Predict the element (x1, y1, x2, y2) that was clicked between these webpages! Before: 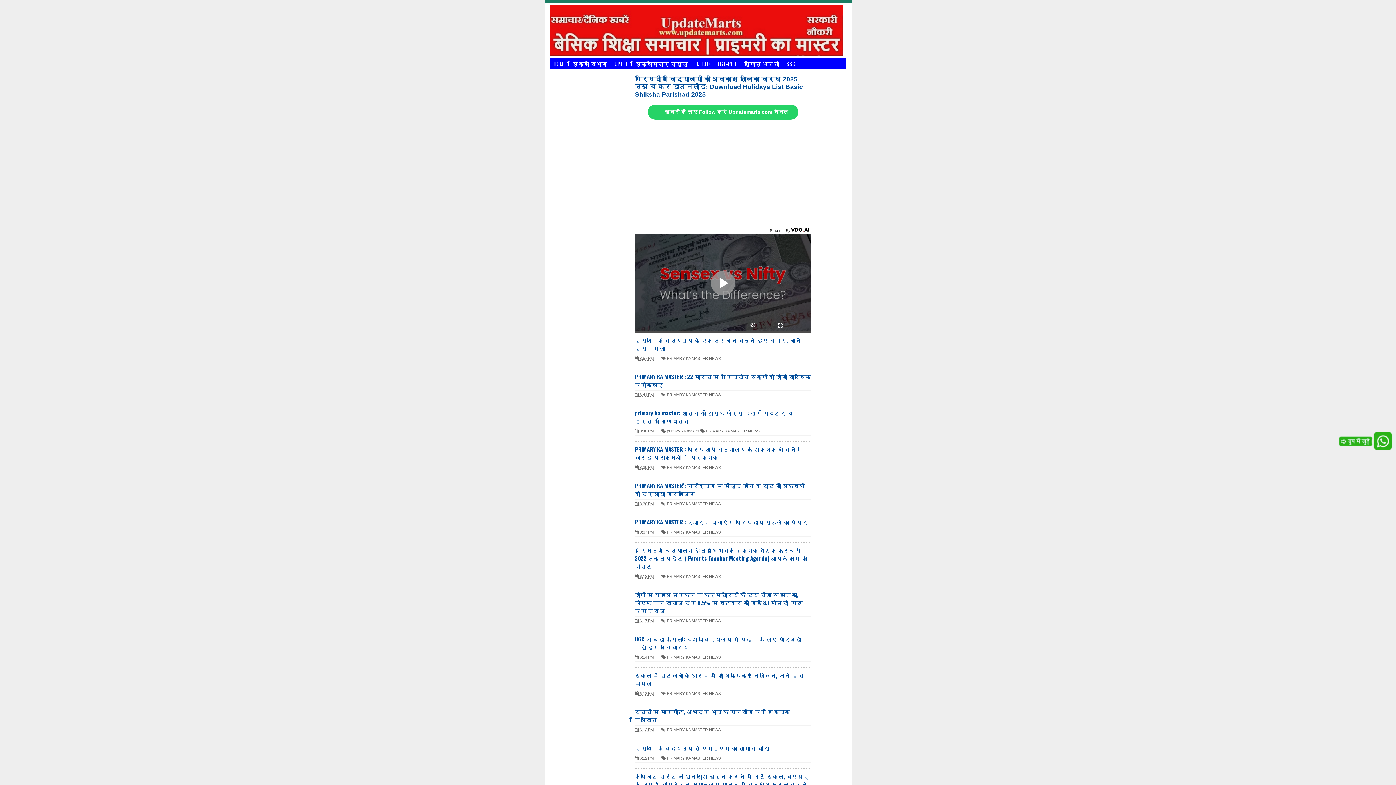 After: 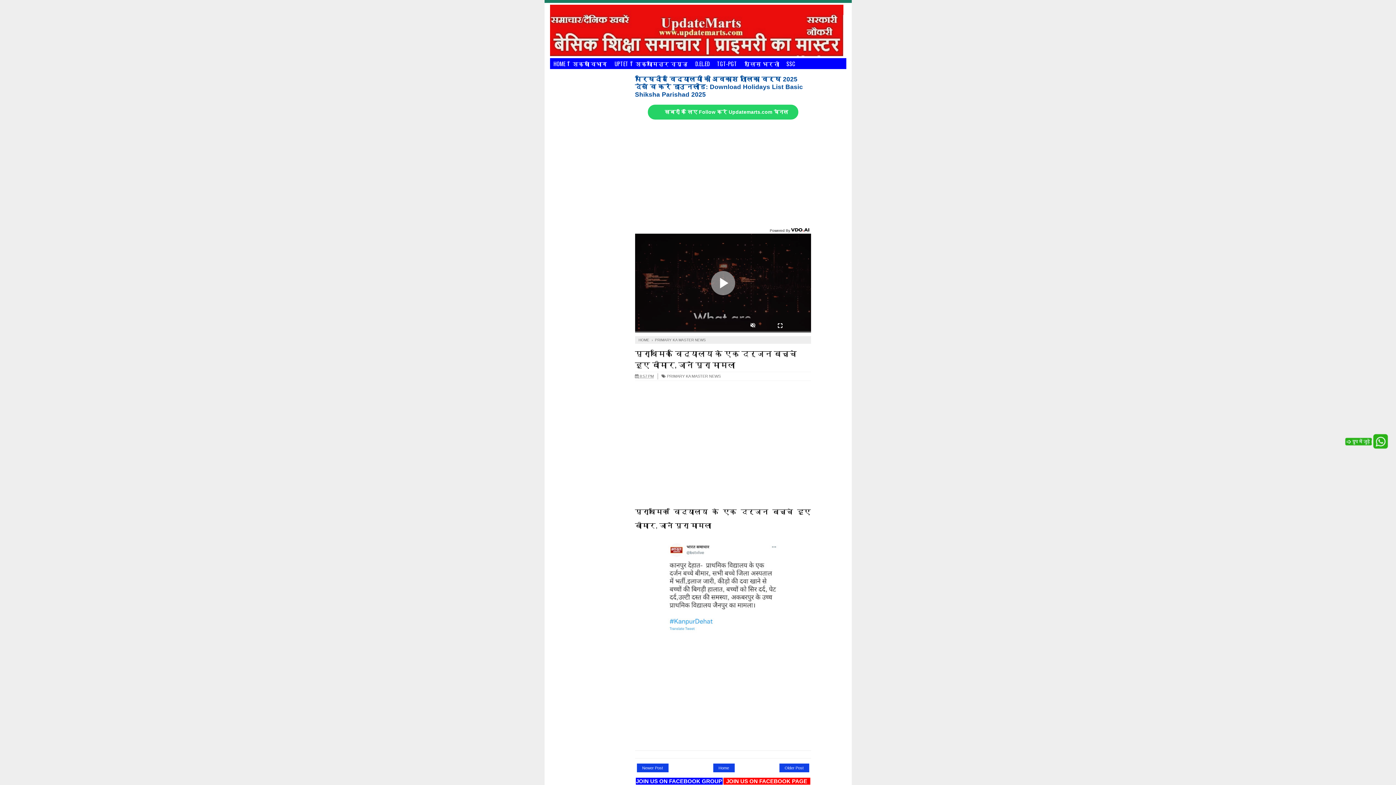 Action: bbox: (635, 336, 801, 352) label: प्राथमिक विद्यालय के एक दर्जन बच्चे हुए बीमार, जानें पूरा मामला